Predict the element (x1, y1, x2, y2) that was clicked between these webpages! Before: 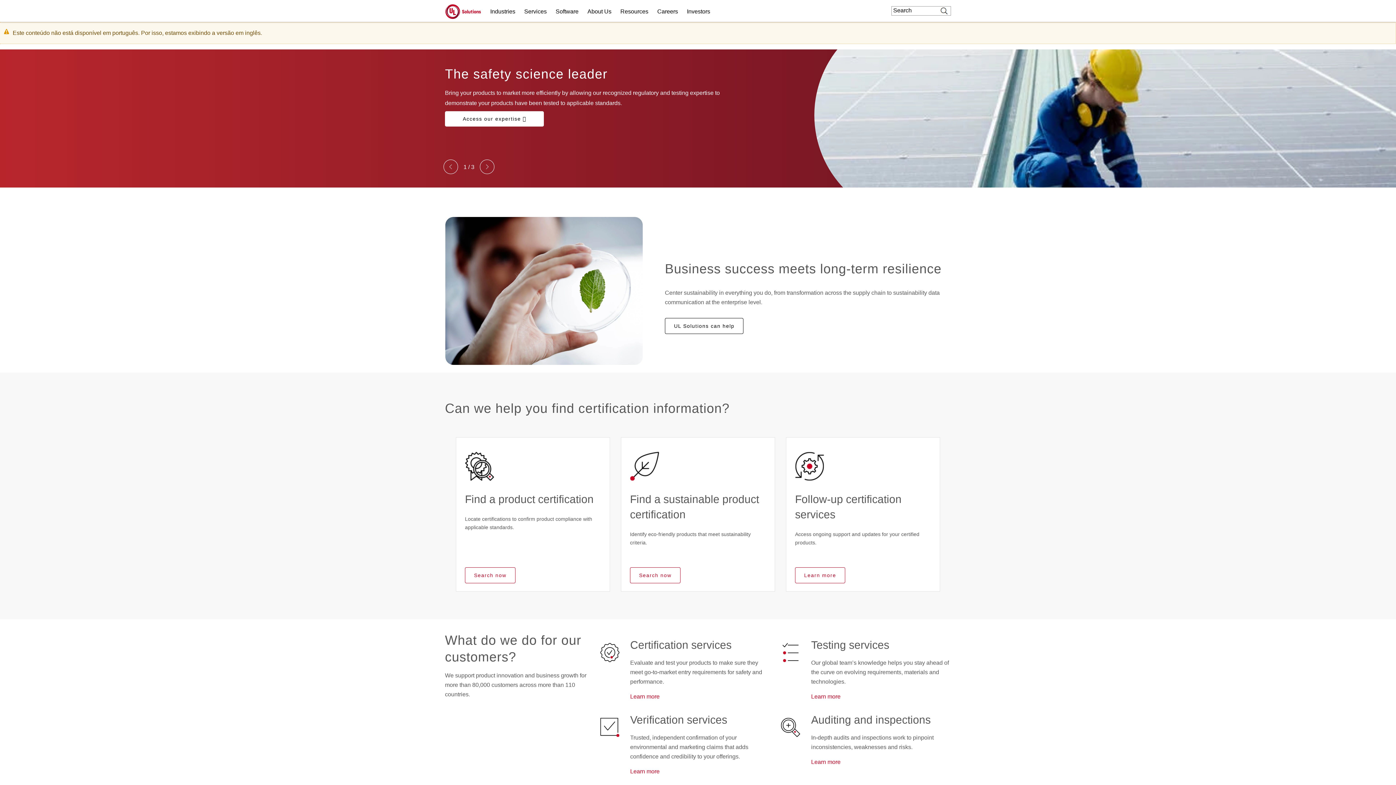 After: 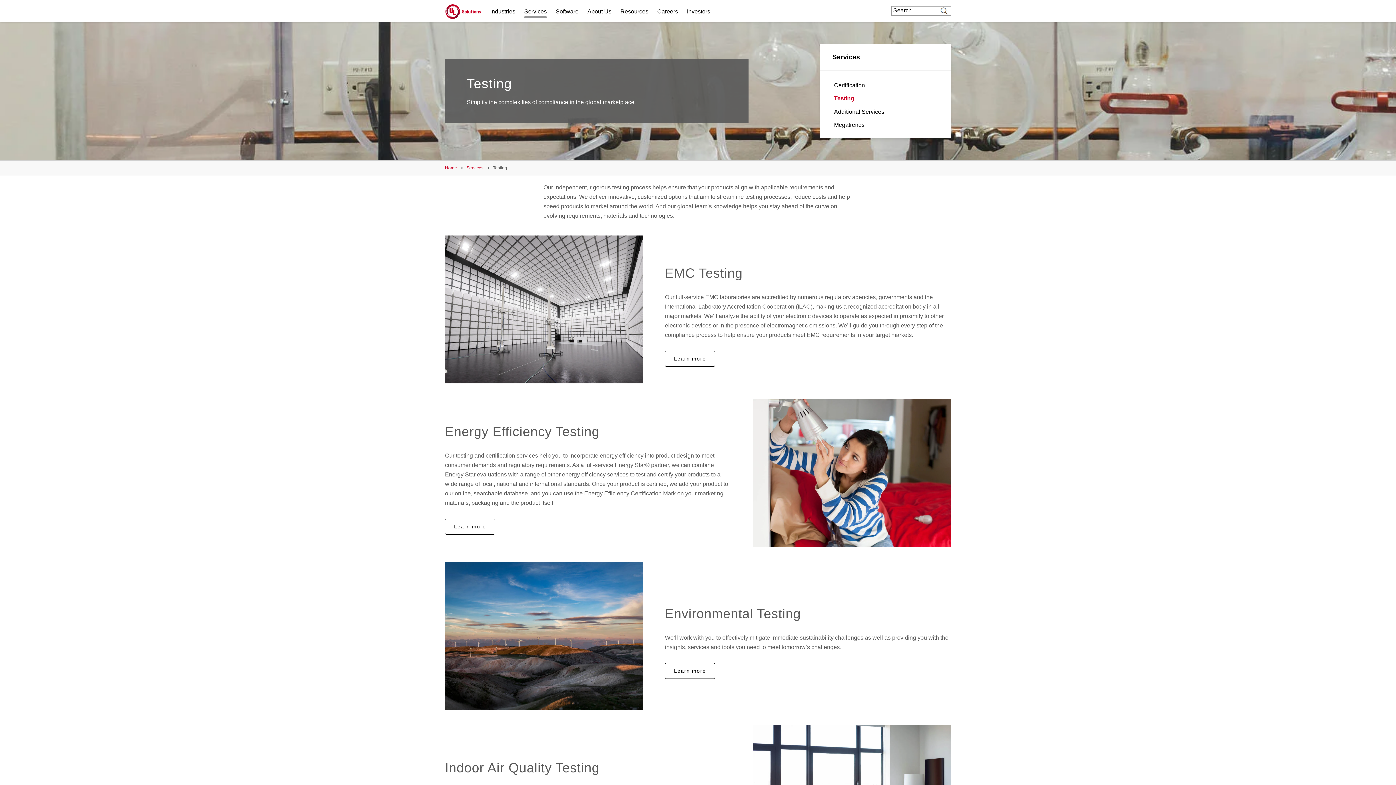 Action: bbox: (811, 693, 840, 700) label: Learn more